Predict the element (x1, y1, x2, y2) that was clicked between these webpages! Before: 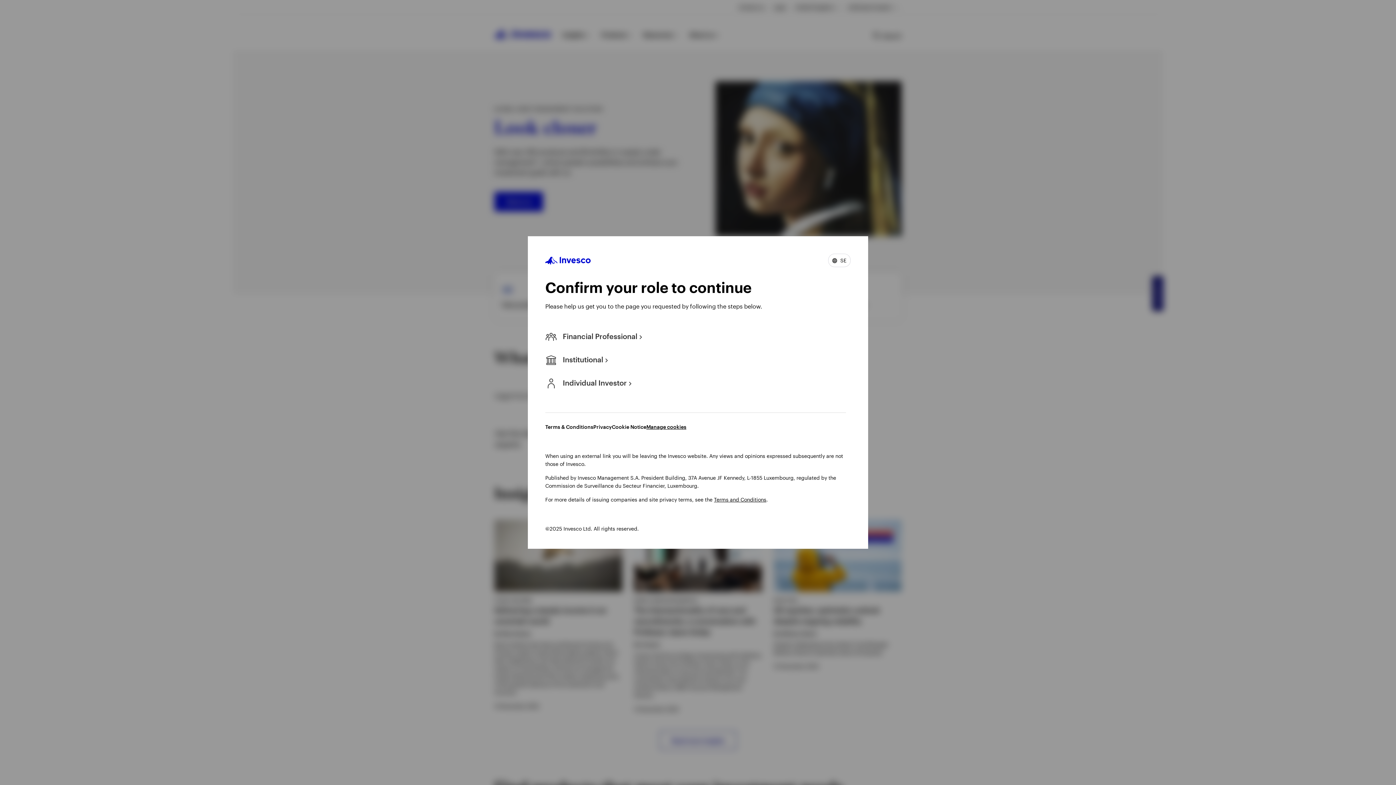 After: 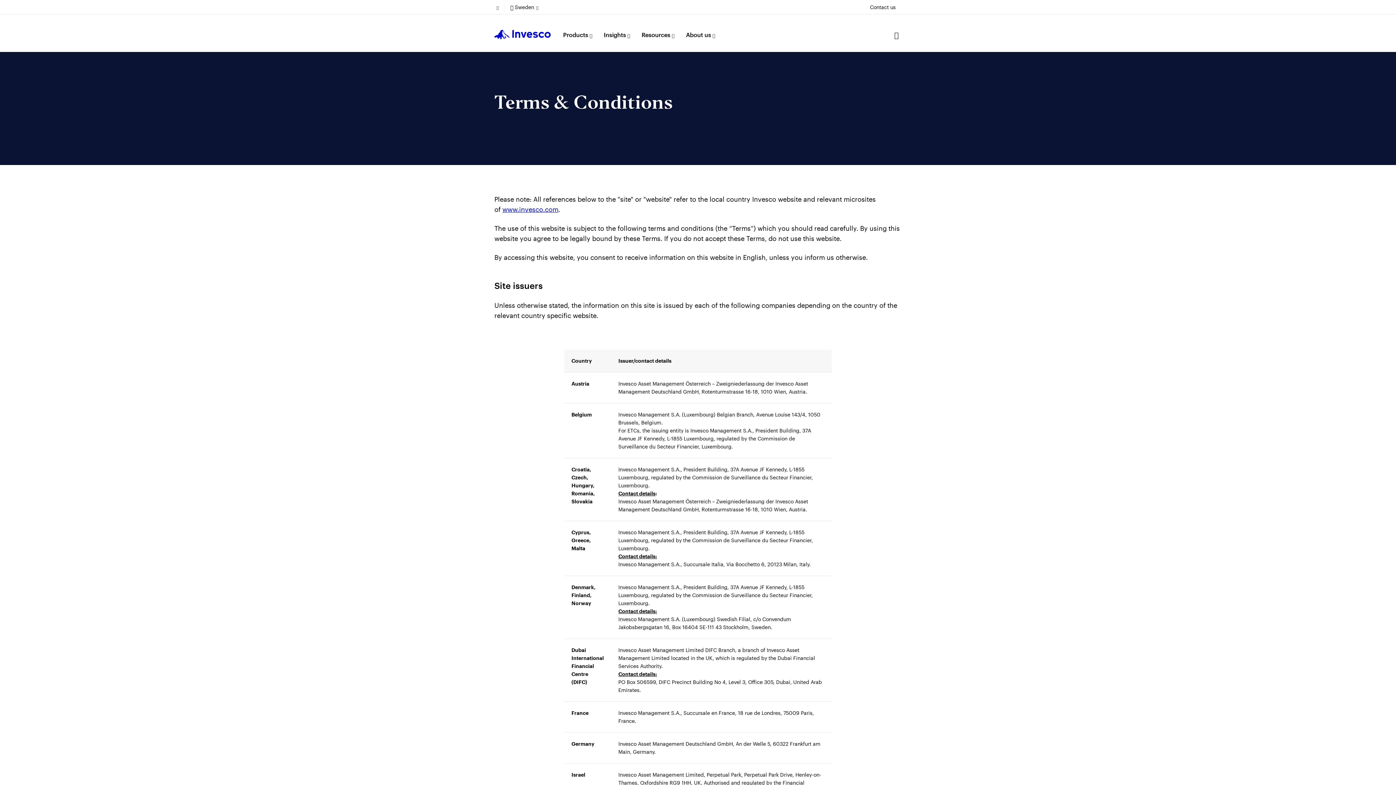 Action: label: Terms & Conditions bbox: (545, 424, 593, 430)